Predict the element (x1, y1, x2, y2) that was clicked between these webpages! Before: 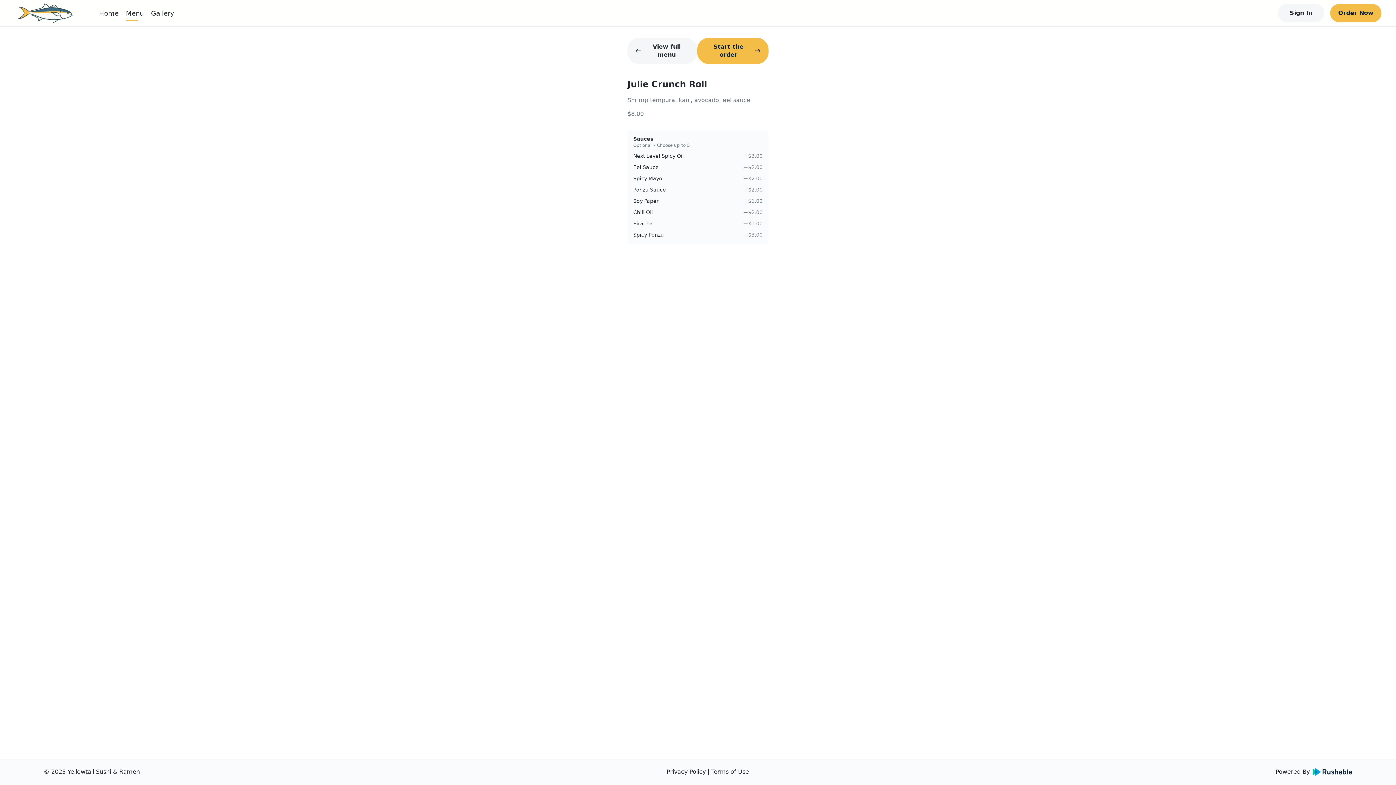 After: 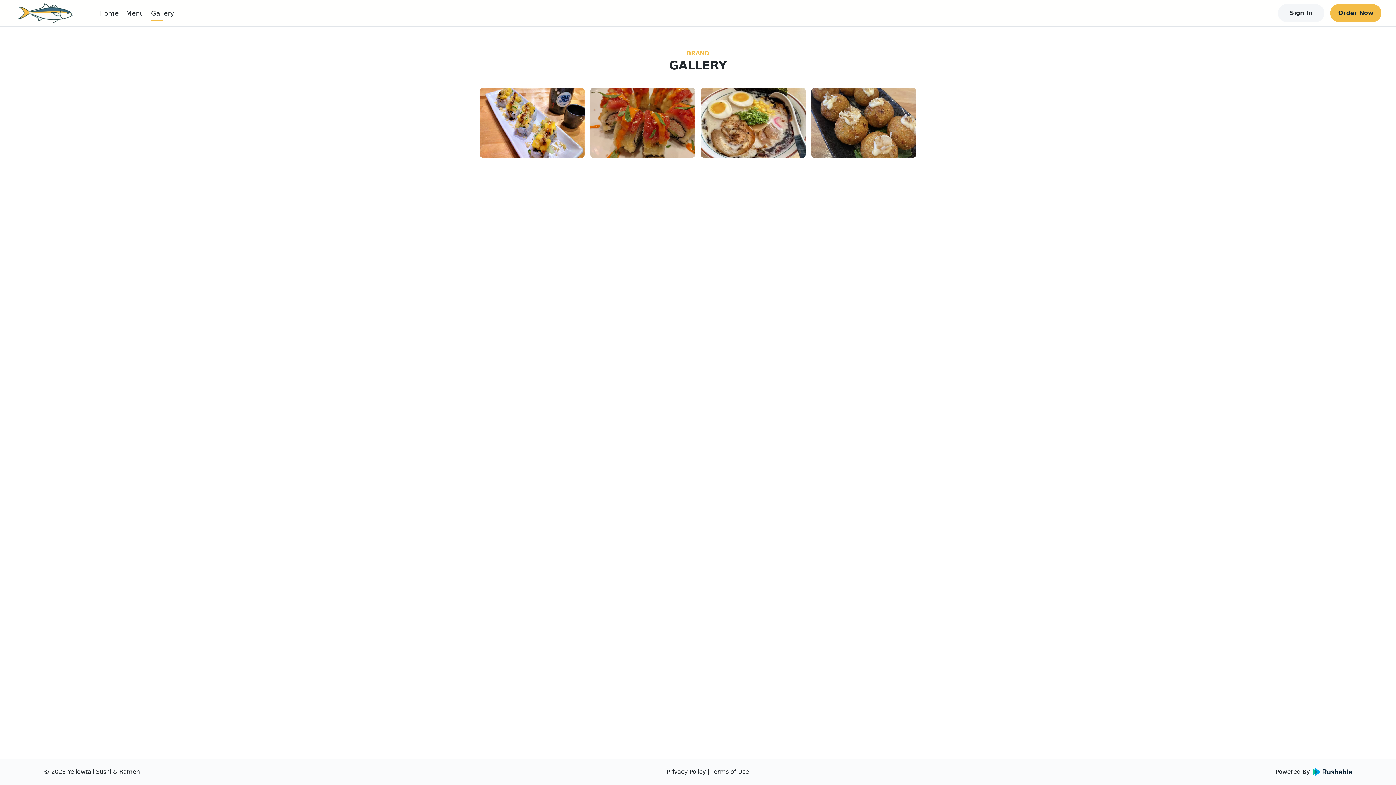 Action: label: Gallery bbox: (151, 9, 174, 16)